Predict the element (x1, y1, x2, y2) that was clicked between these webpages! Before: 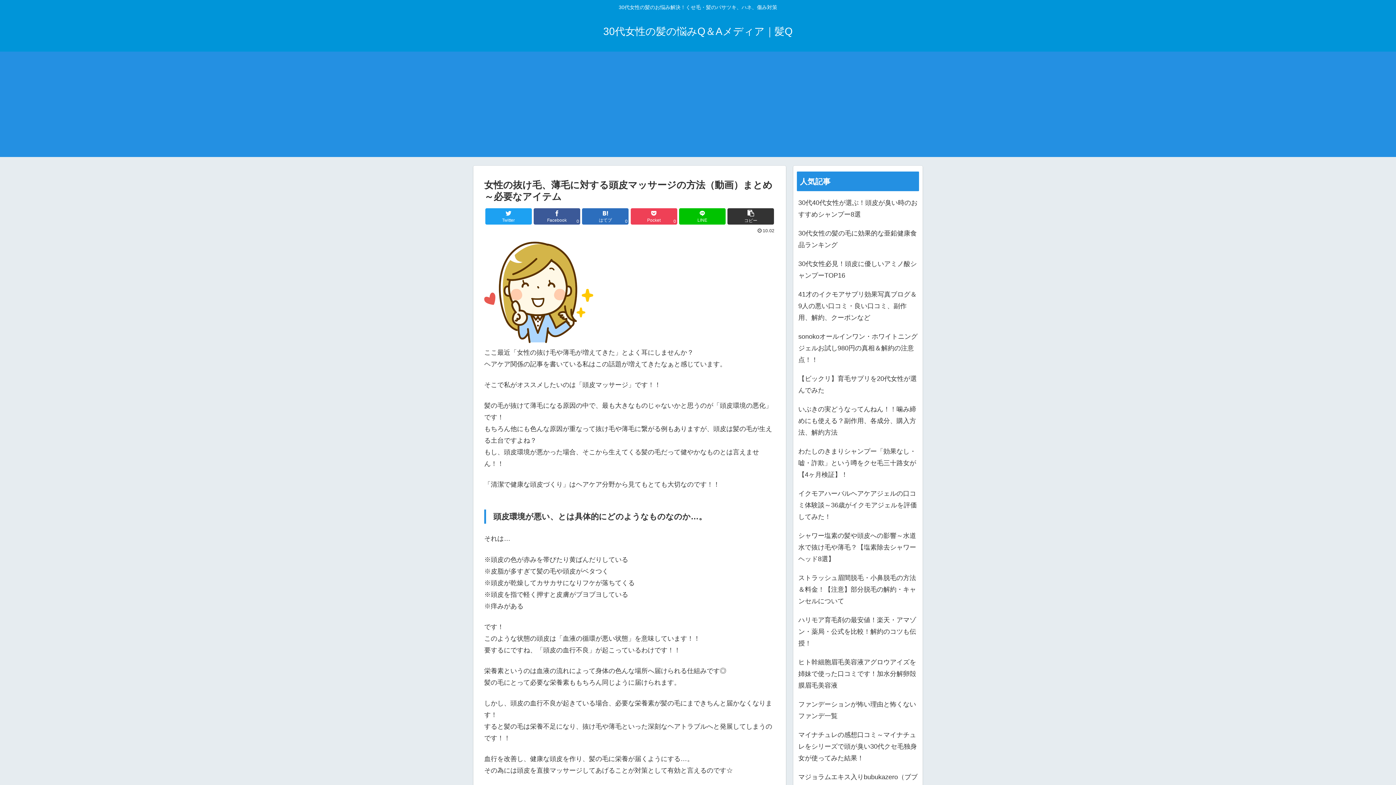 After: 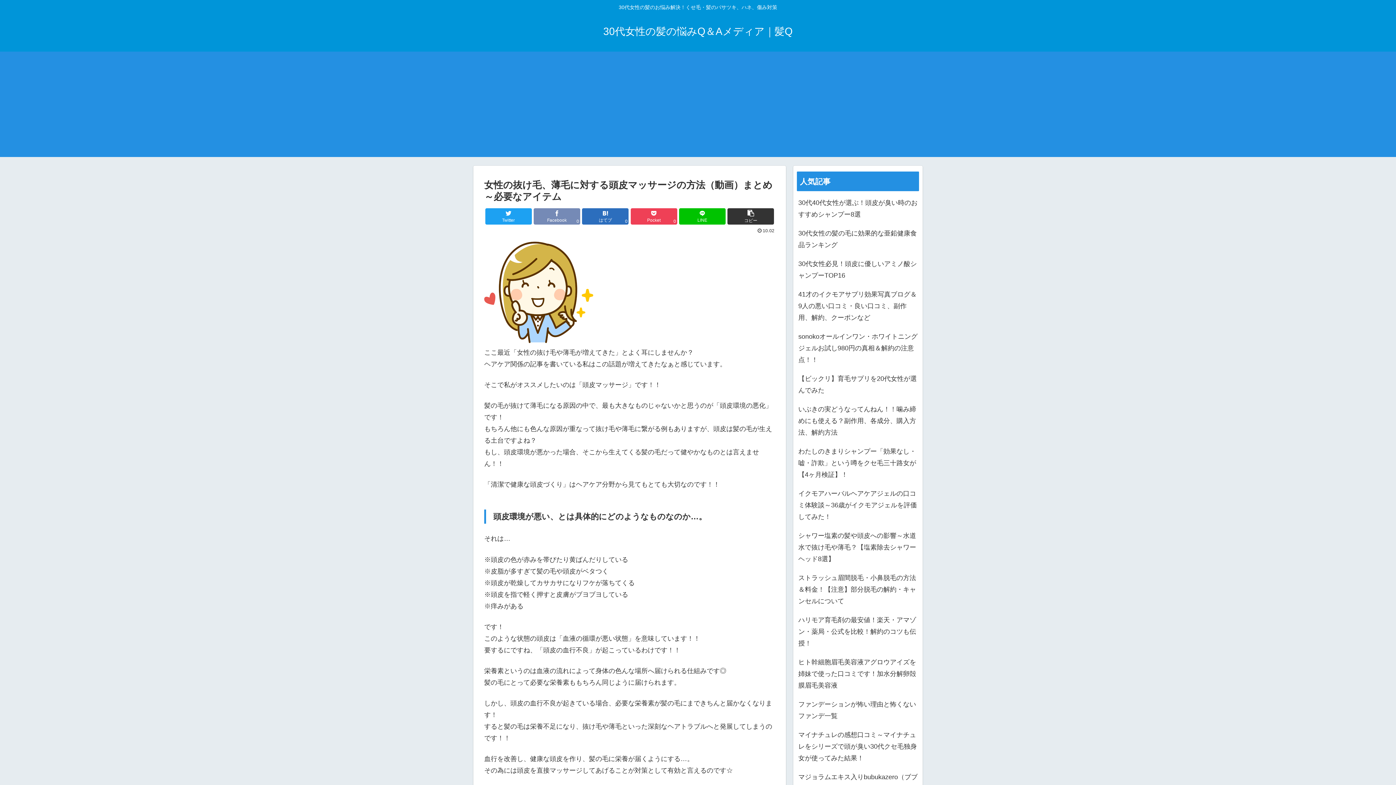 Action: bbox: (533, 208, 580, 224) label: Facebook
0